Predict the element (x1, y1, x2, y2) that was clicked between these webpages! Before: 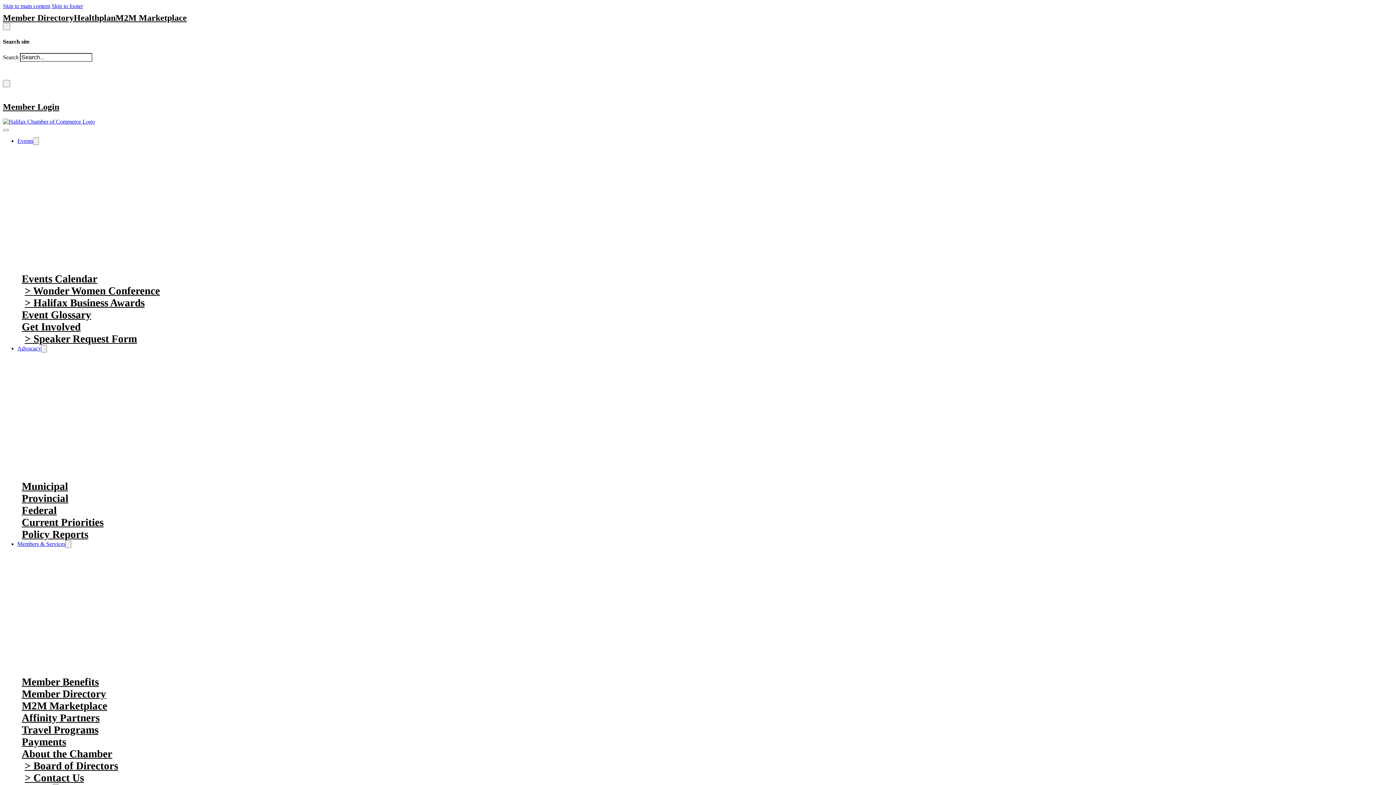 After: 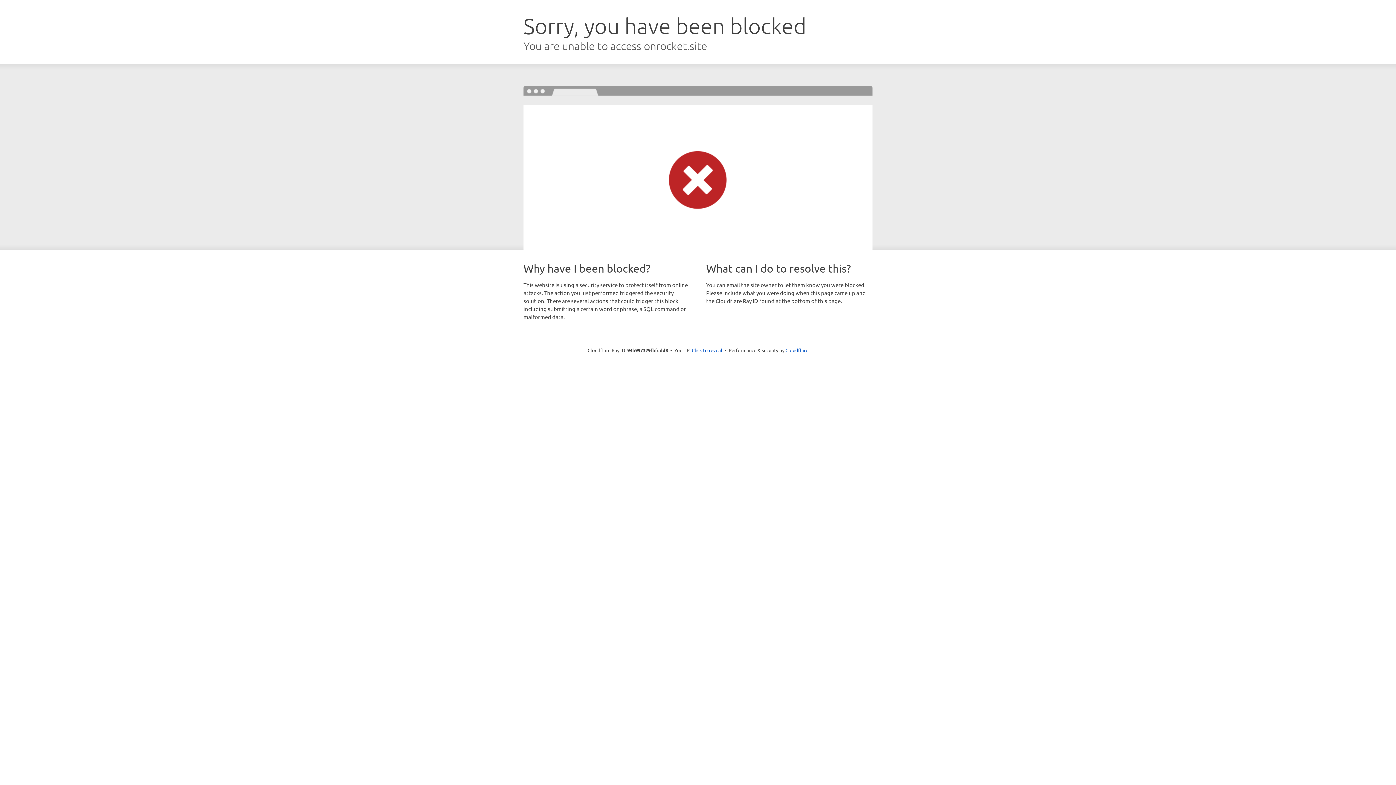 Action: label: Payments bbox: (21, 736, 66, 747)